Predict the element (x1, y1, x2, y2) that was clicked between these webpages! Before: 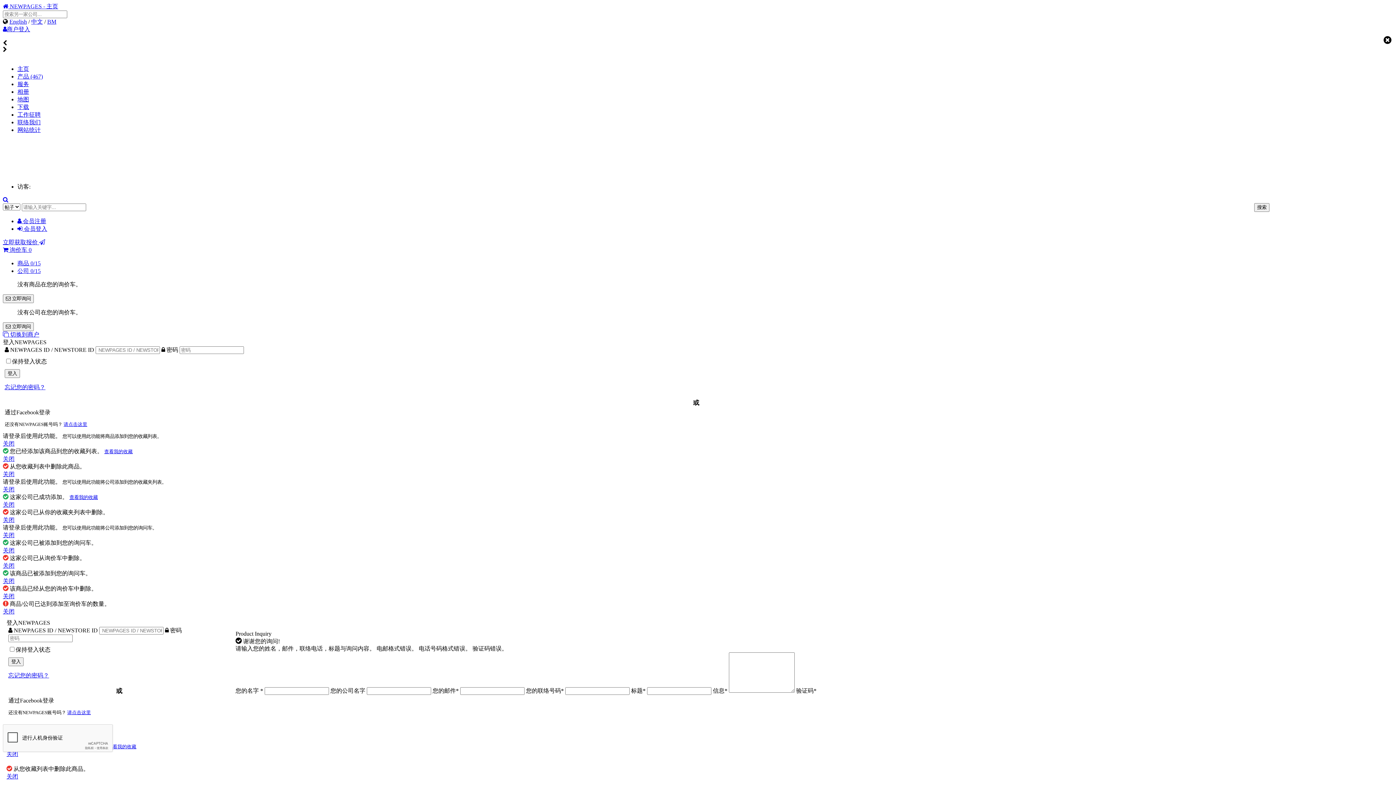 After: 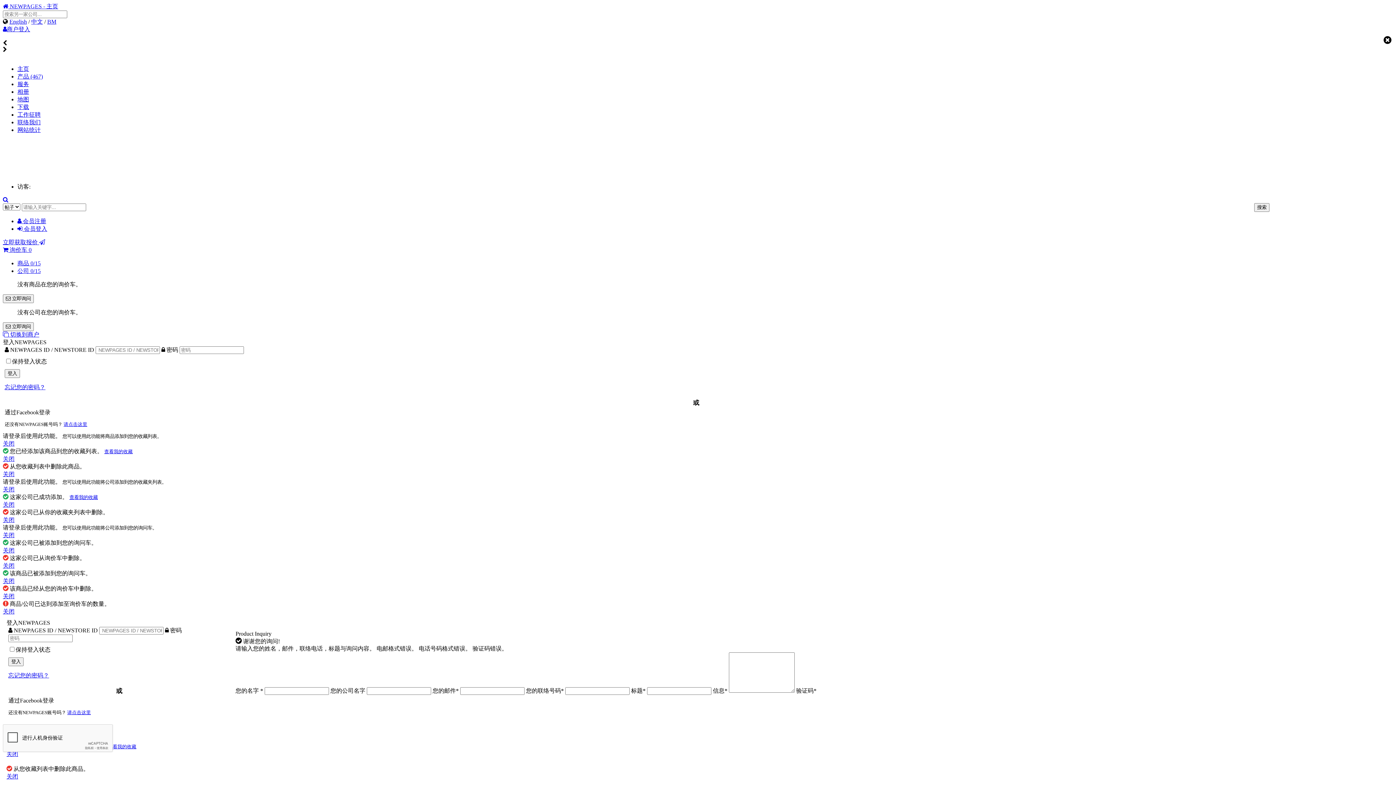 Action: label: 关闭 bbox: (2, 517, 14, 523)